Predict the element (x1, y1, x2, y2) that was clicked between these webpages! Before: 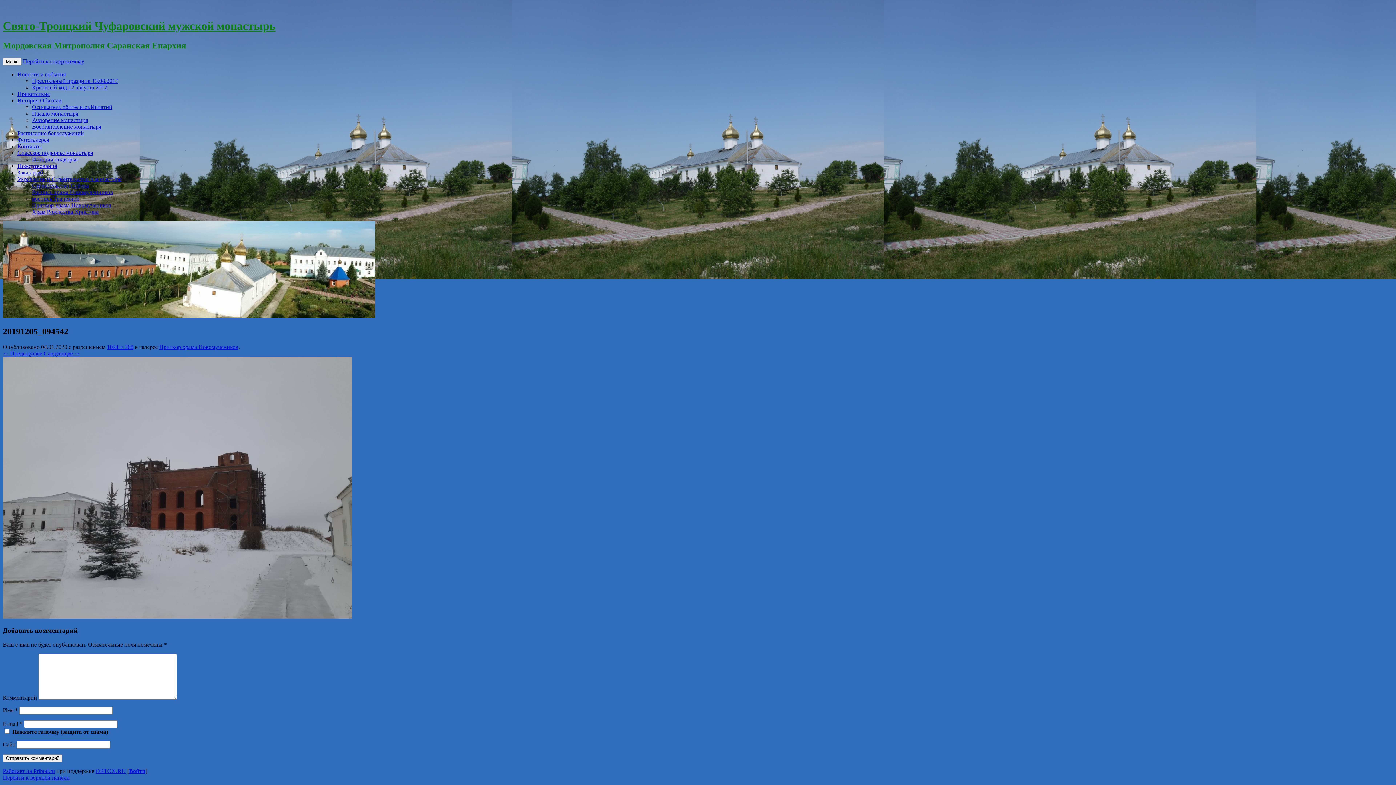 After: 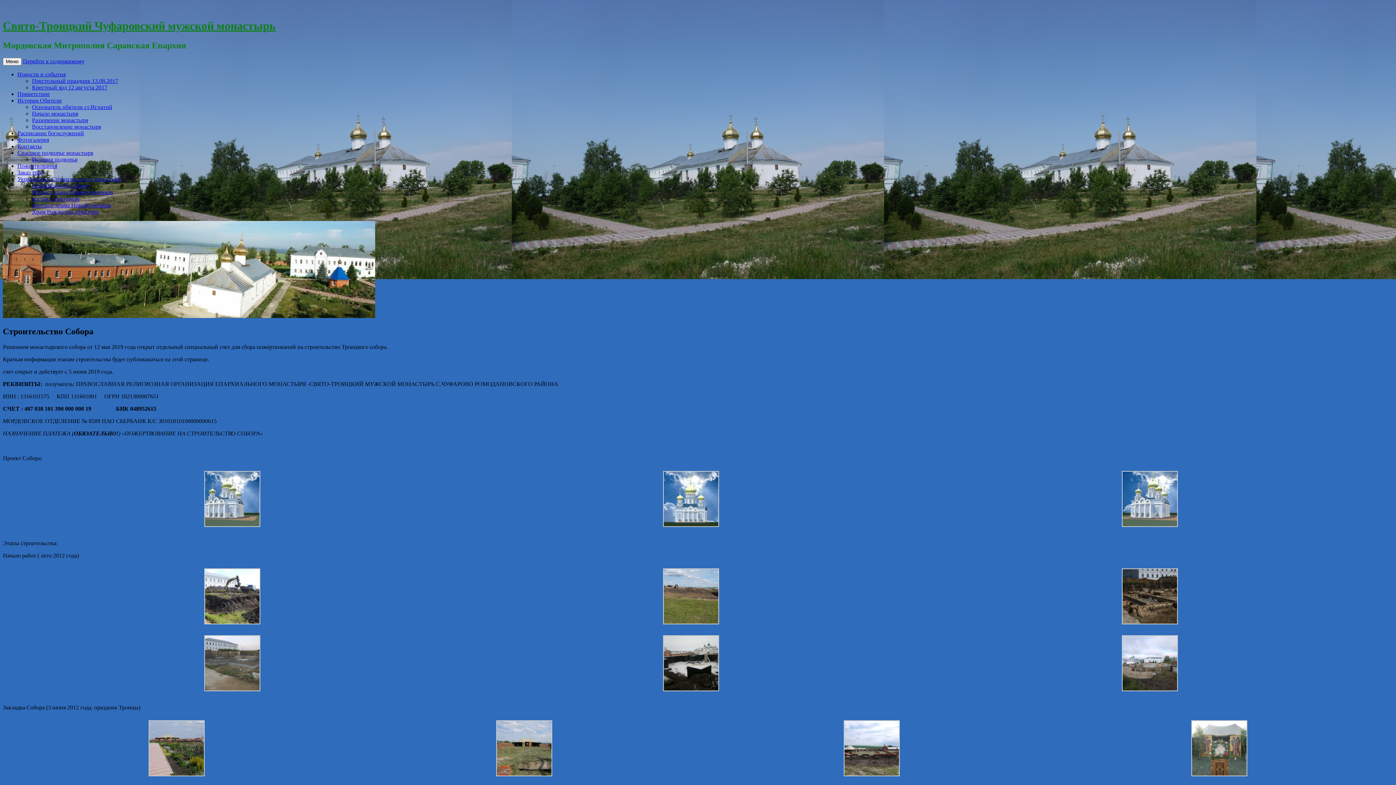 Action: bbox: (32, 182, 88, 188) label: Строительство Собора